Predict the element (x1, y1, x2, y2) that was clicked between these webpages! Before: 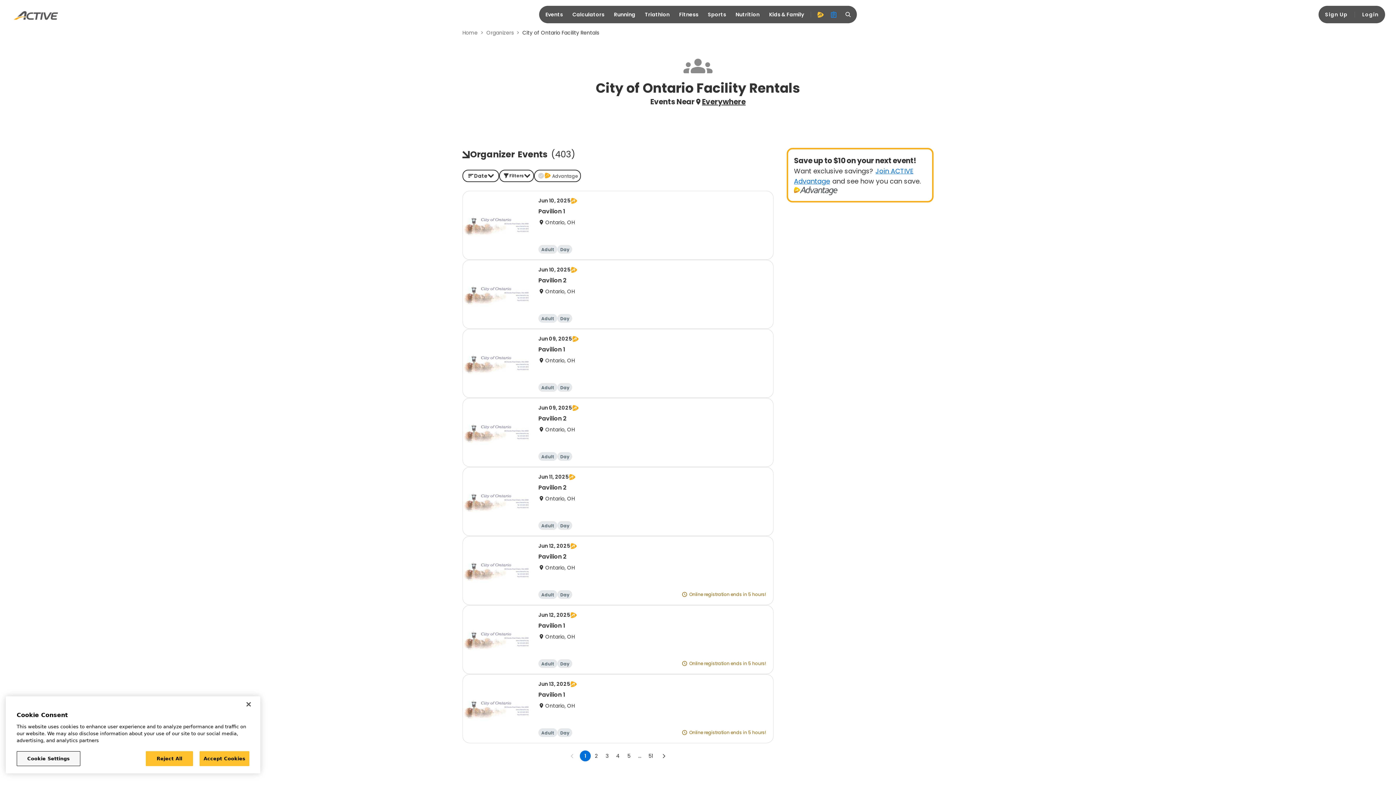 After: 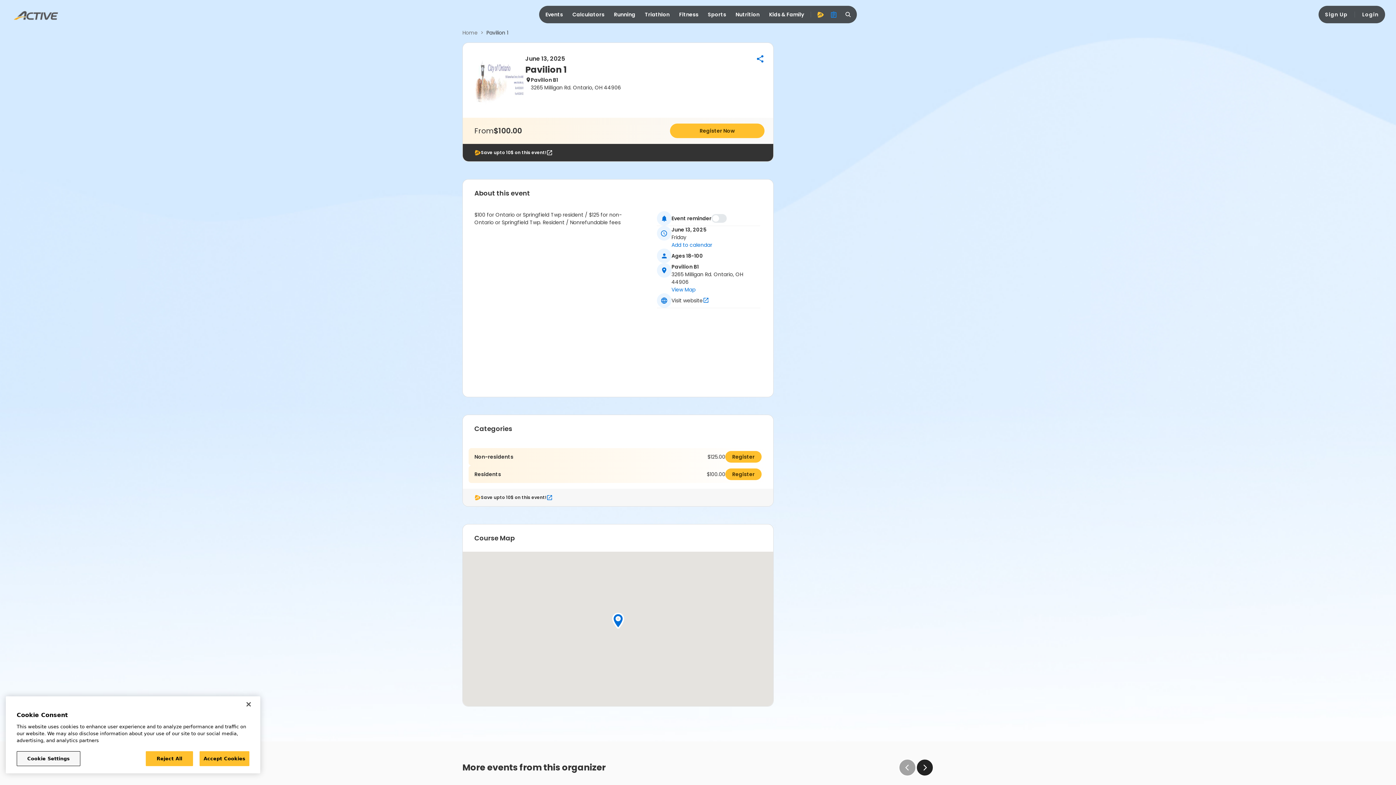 Action: label: Jun 13, 2025
Pavilion 1
Ontario, OH
Adult
Day
Online registration ends in 5 hours! bbox: (462, 674, 773, 743)